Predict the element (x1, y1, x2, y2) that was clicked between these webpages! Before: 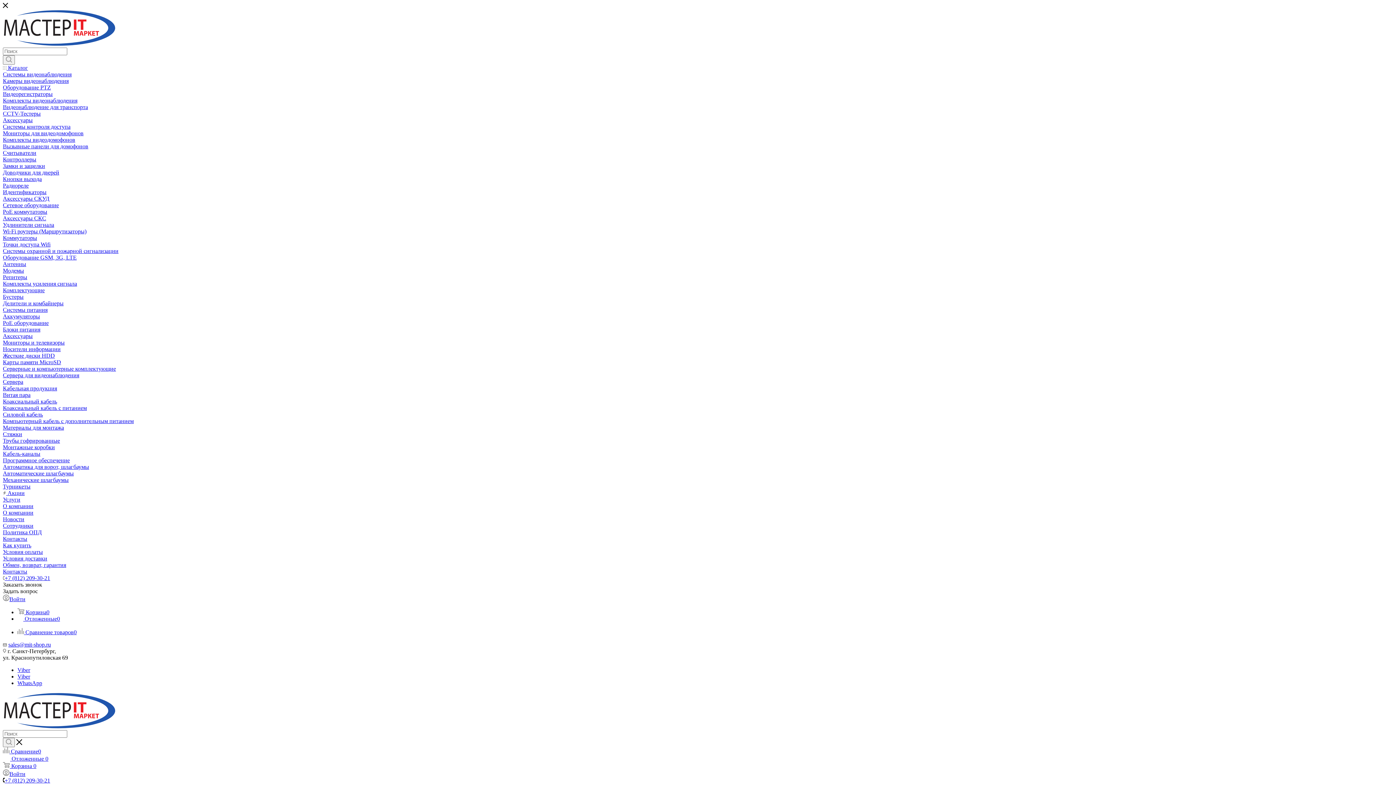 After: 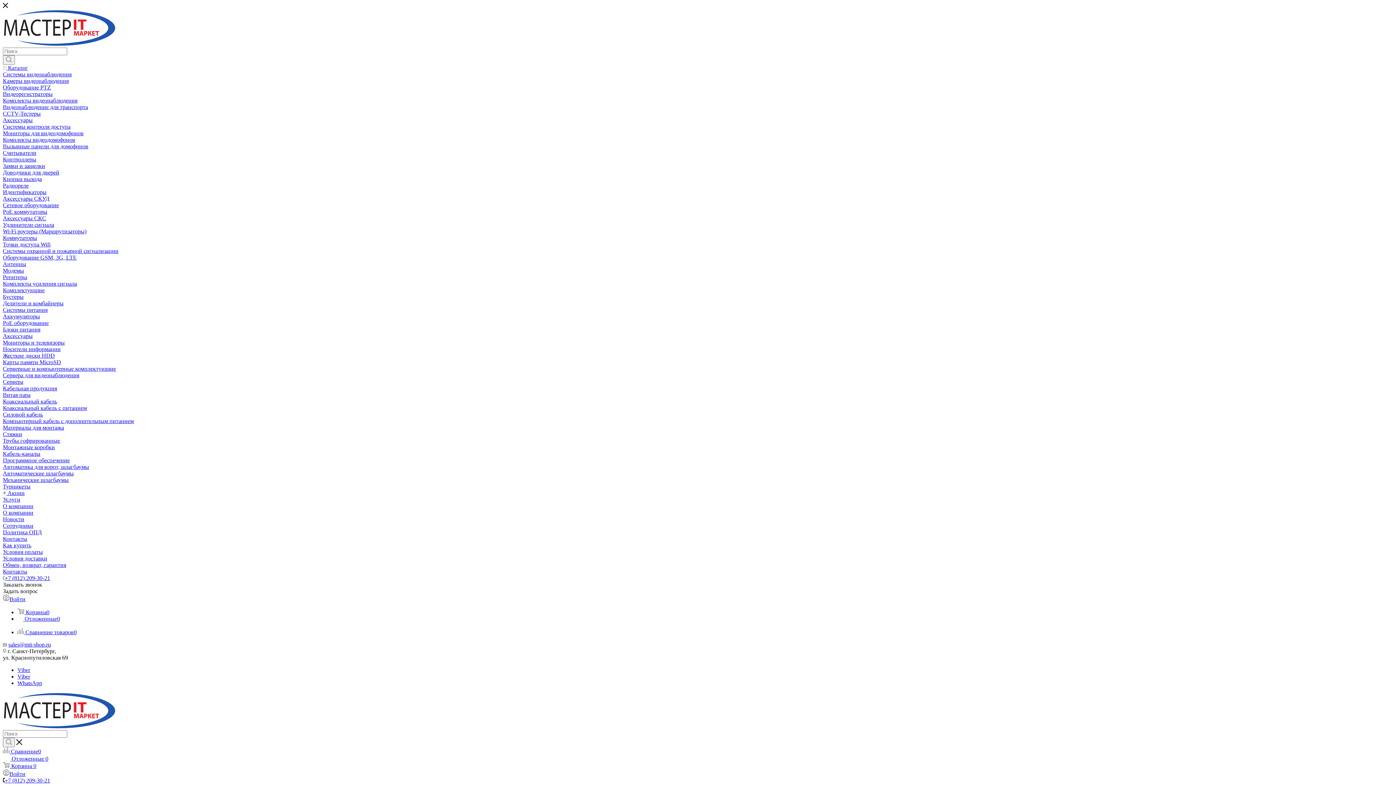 Action: bbox: (2, 326, 40, 332) label: Блоки питания